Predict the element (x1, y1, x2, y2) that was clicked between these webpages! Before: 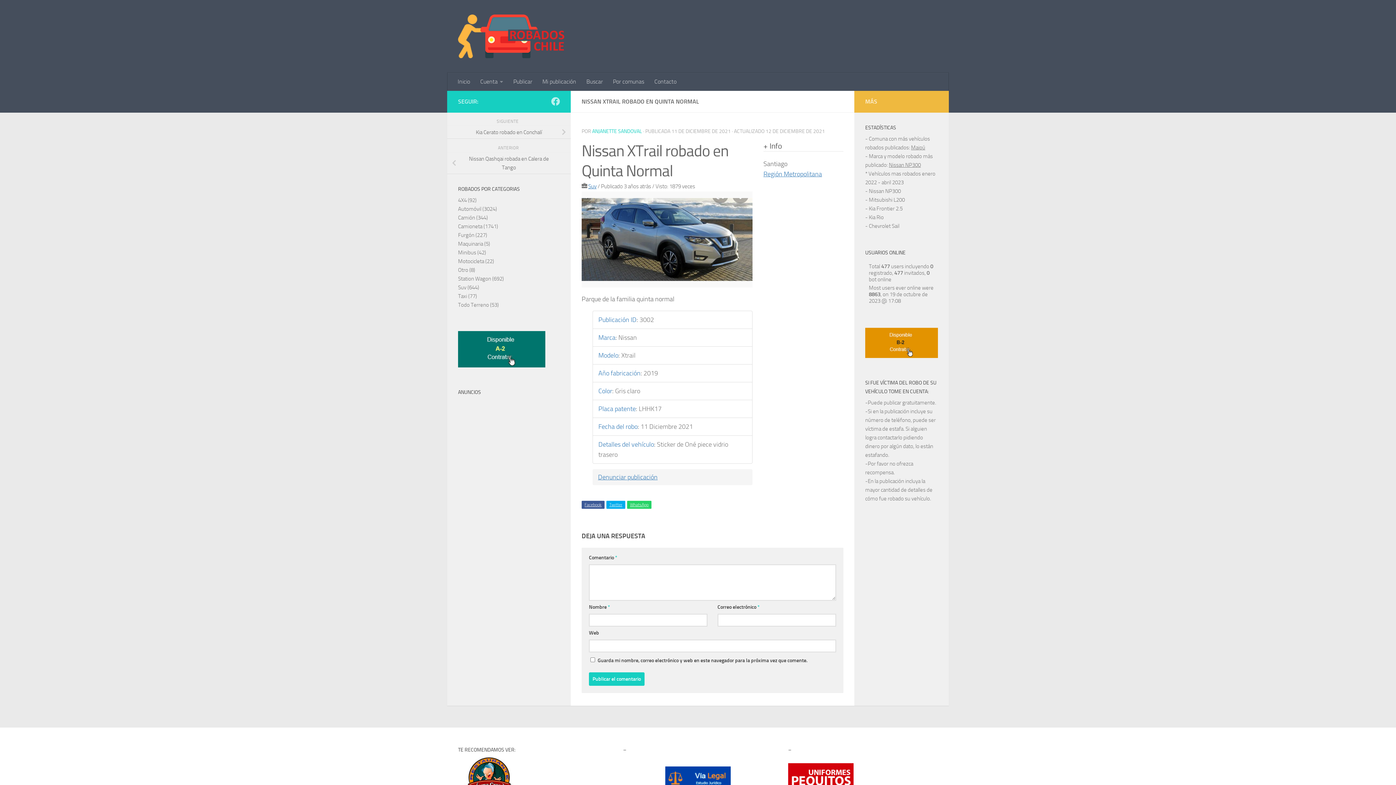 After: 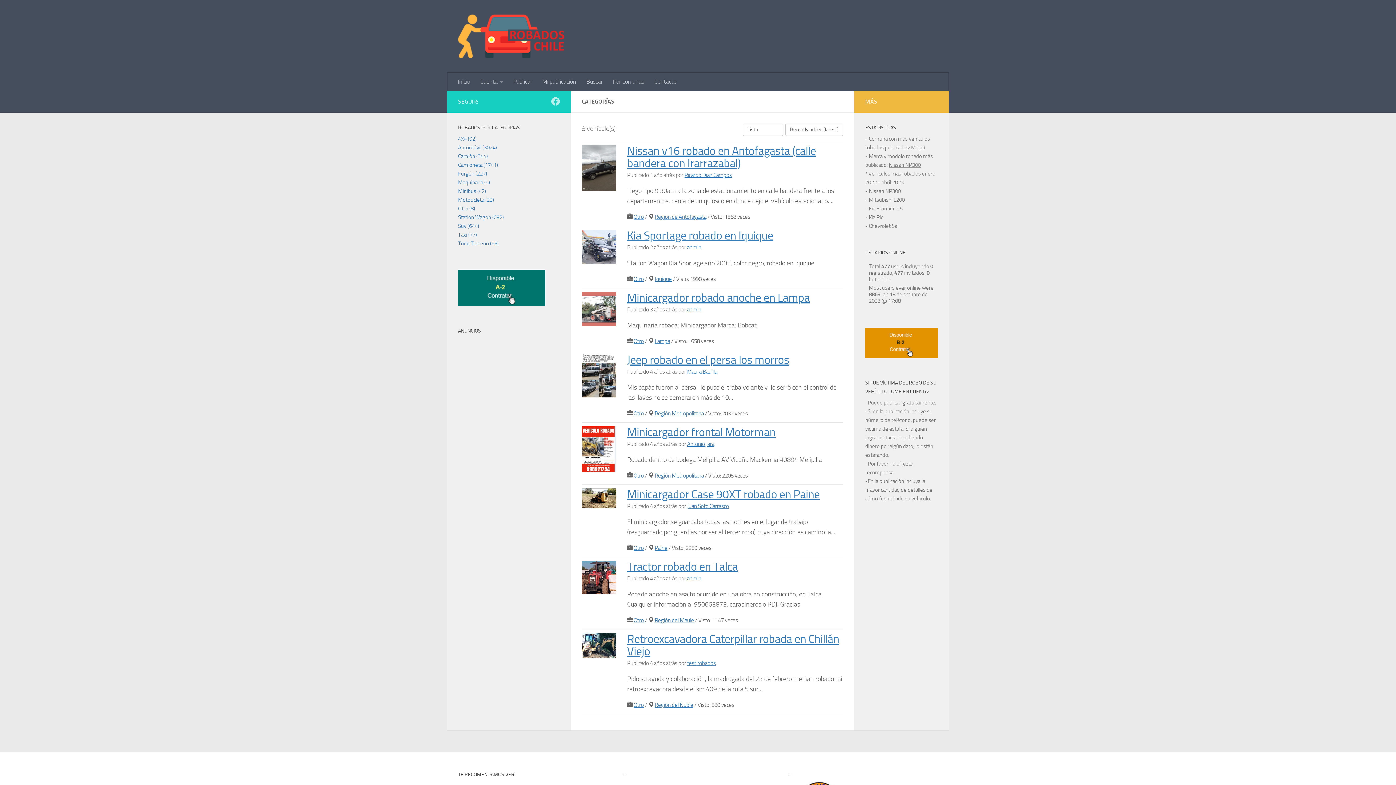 Action: bbox: (458, 266, 475, 273) label: Otro (8)